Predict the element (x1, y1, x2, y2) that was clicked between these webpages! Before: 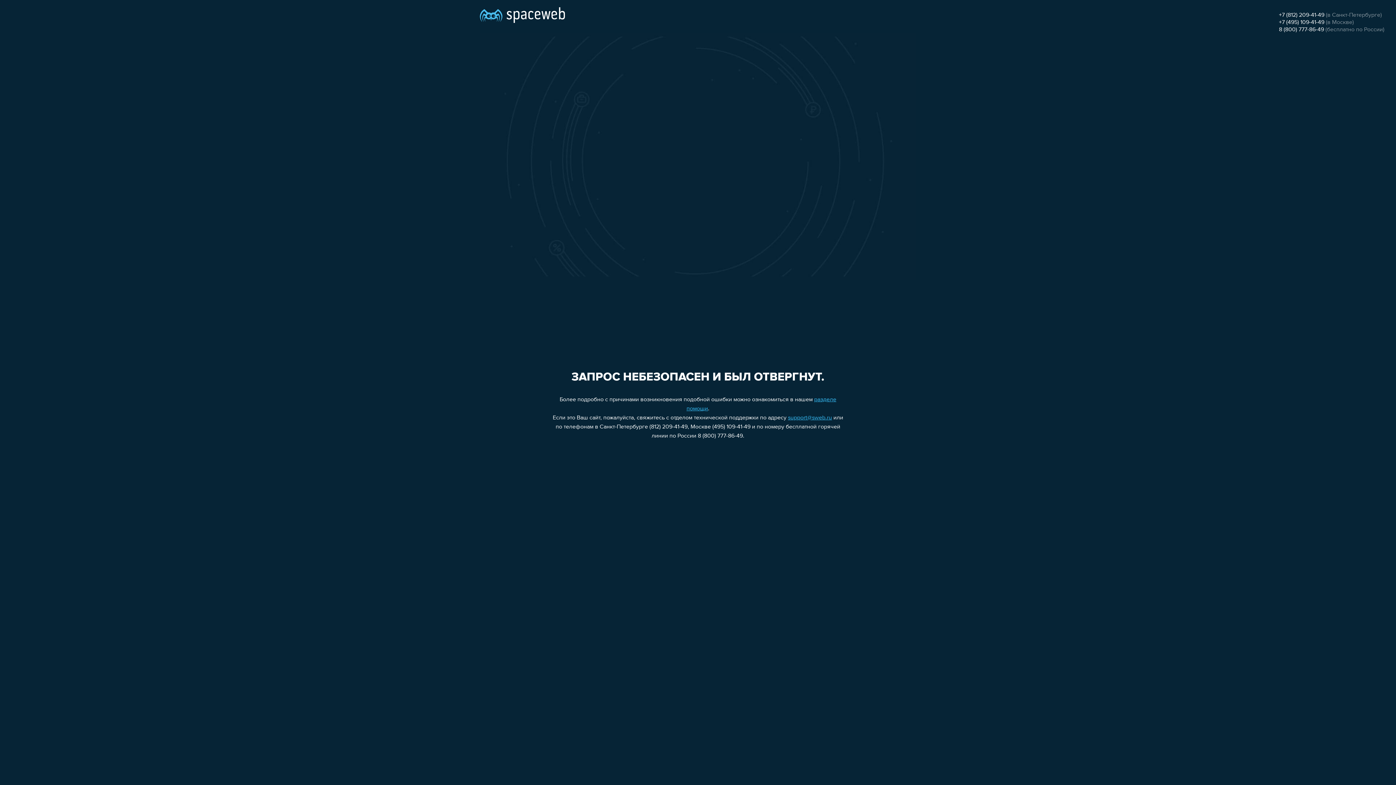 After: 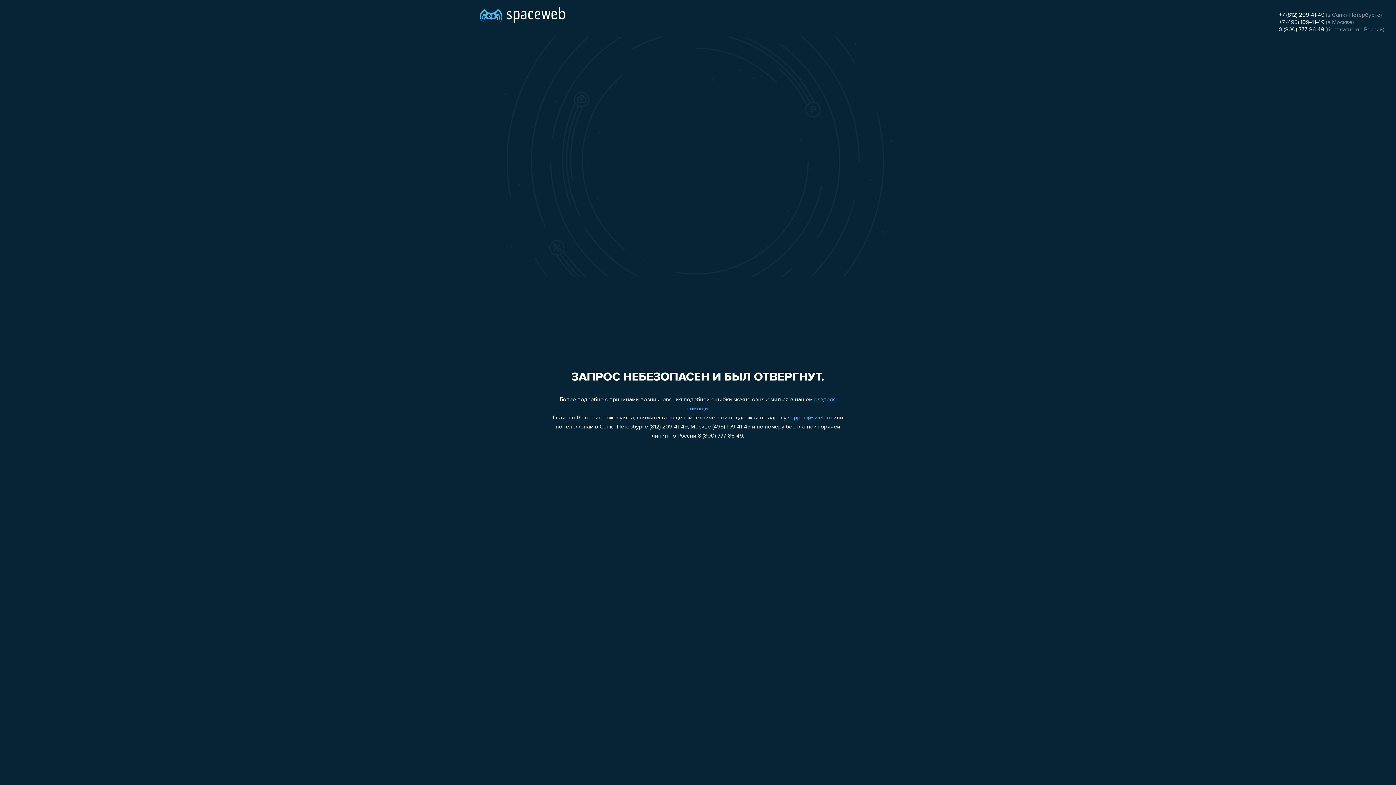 Action: bbox: (788, 415, 832, 421) label: support@sweb.ru